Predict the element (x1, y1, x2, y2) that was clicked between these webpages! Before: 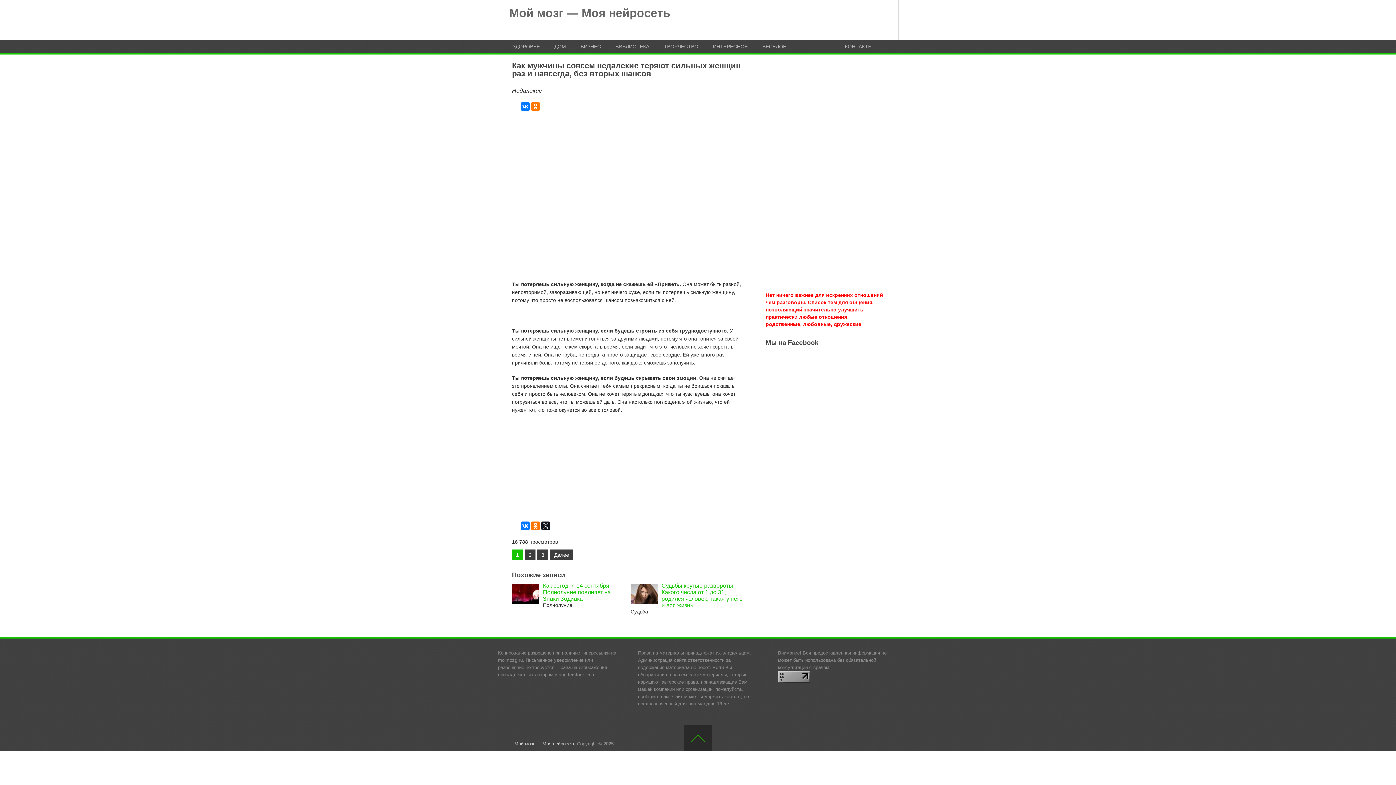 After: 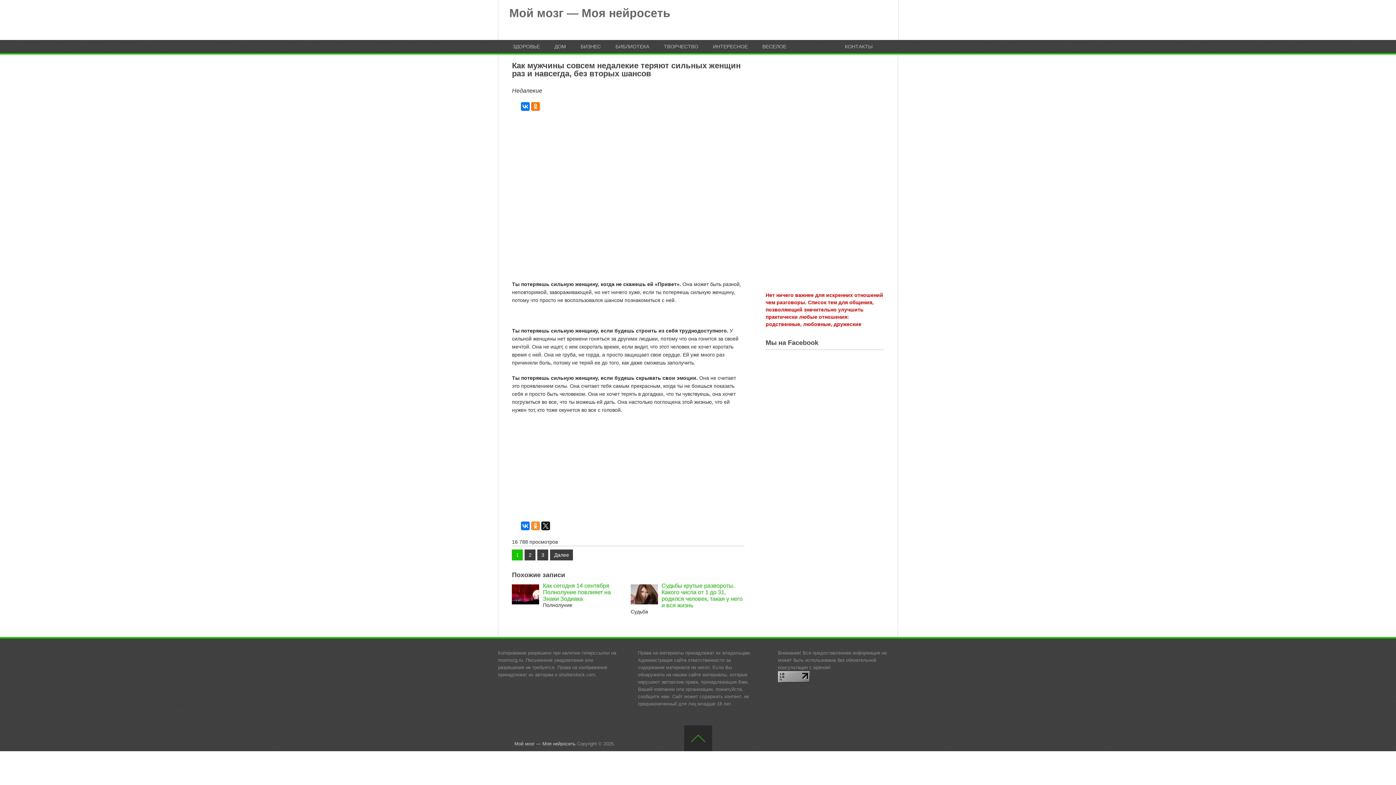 Action: bbox: (531, 521, 540, 530)